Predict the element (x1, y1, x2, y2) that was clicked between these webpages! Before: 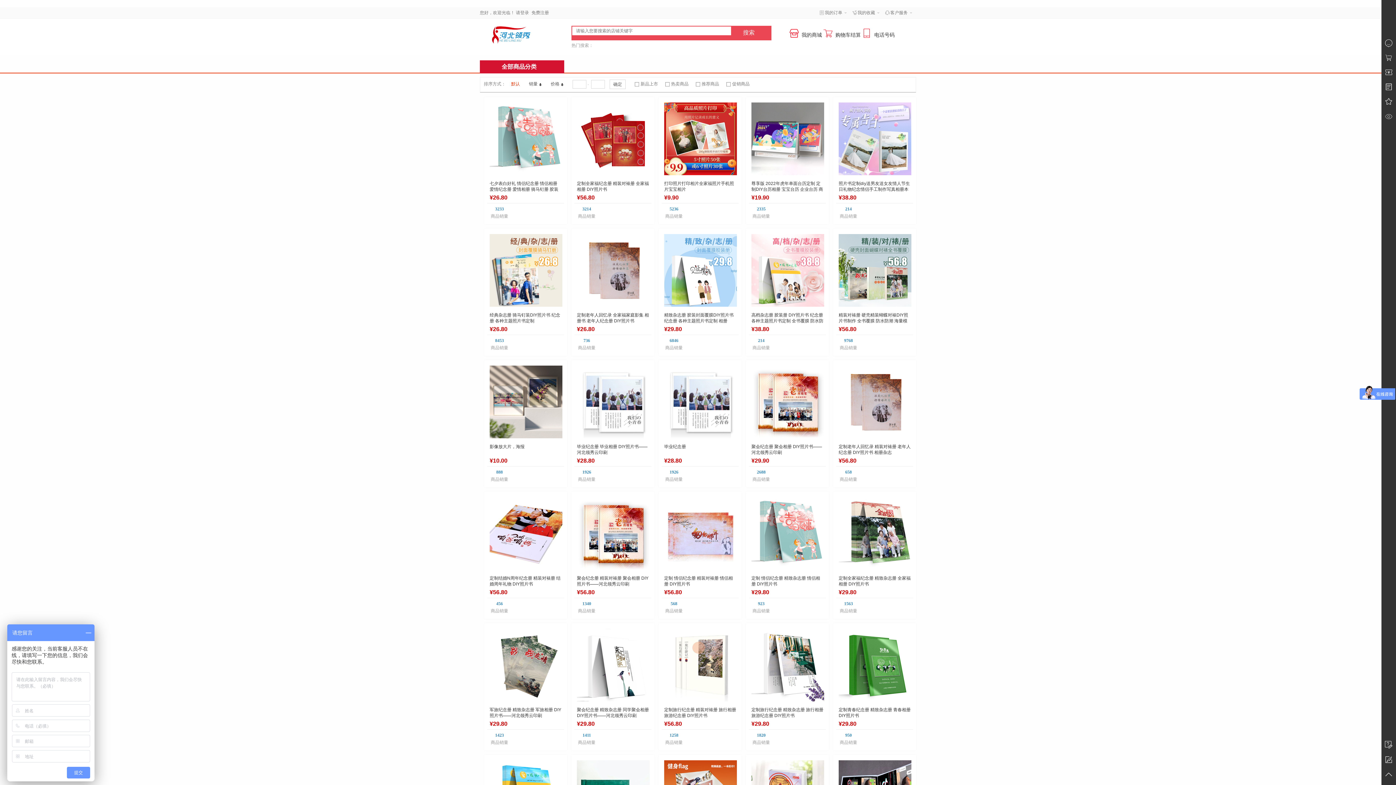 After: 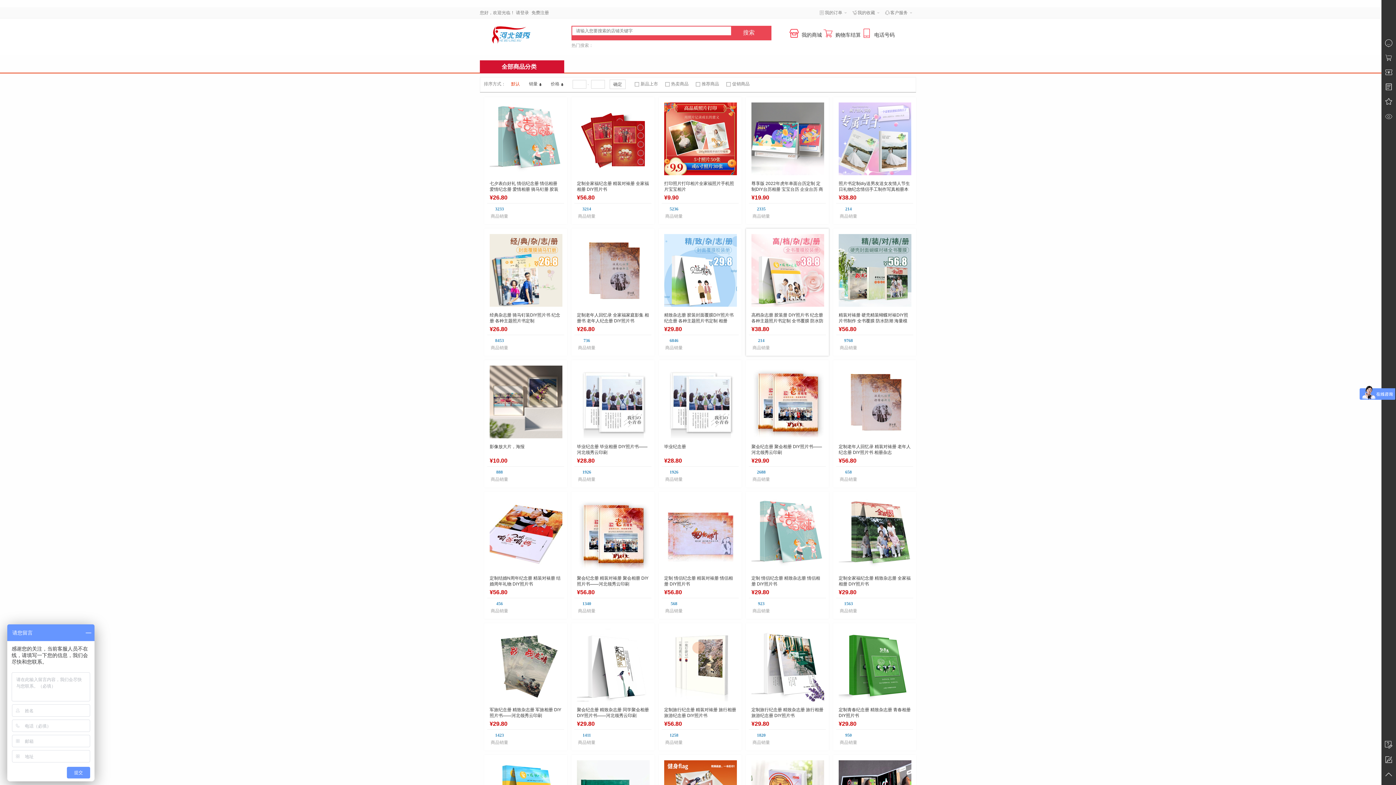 Action: bbox: (748, 230, 828, 310)